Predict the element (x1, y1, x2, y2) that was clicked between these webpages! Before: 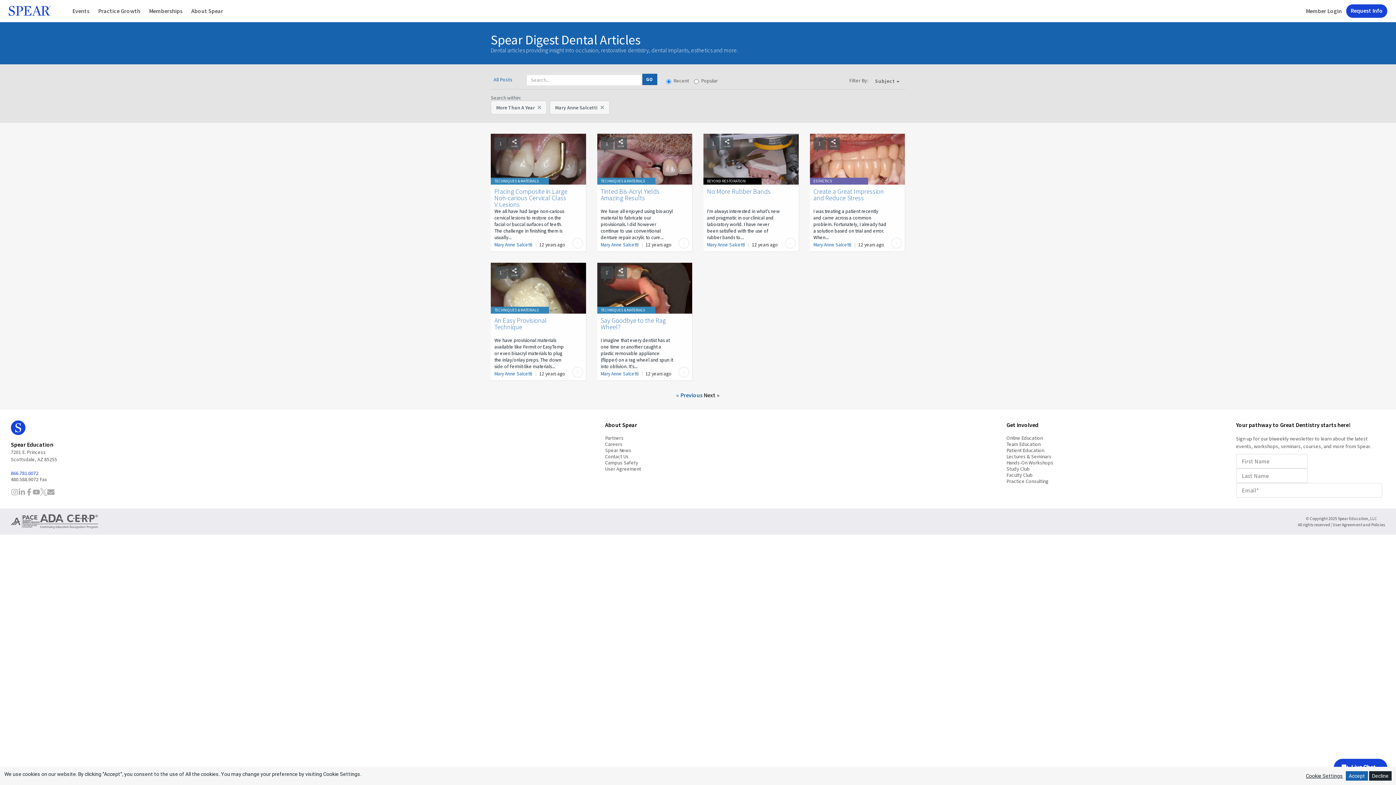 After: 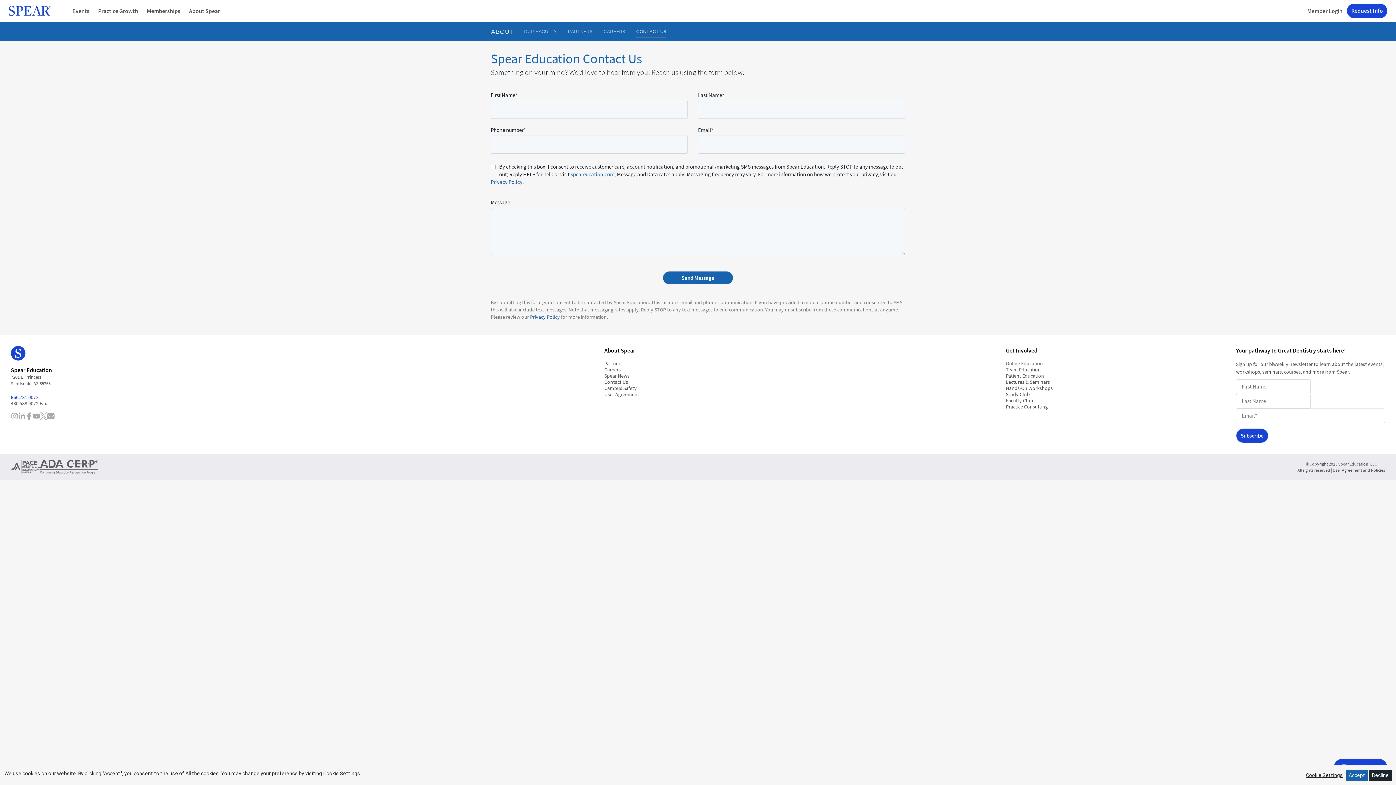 Action: bbox: (47, 488, 54, 497) label: Contact Spear Education